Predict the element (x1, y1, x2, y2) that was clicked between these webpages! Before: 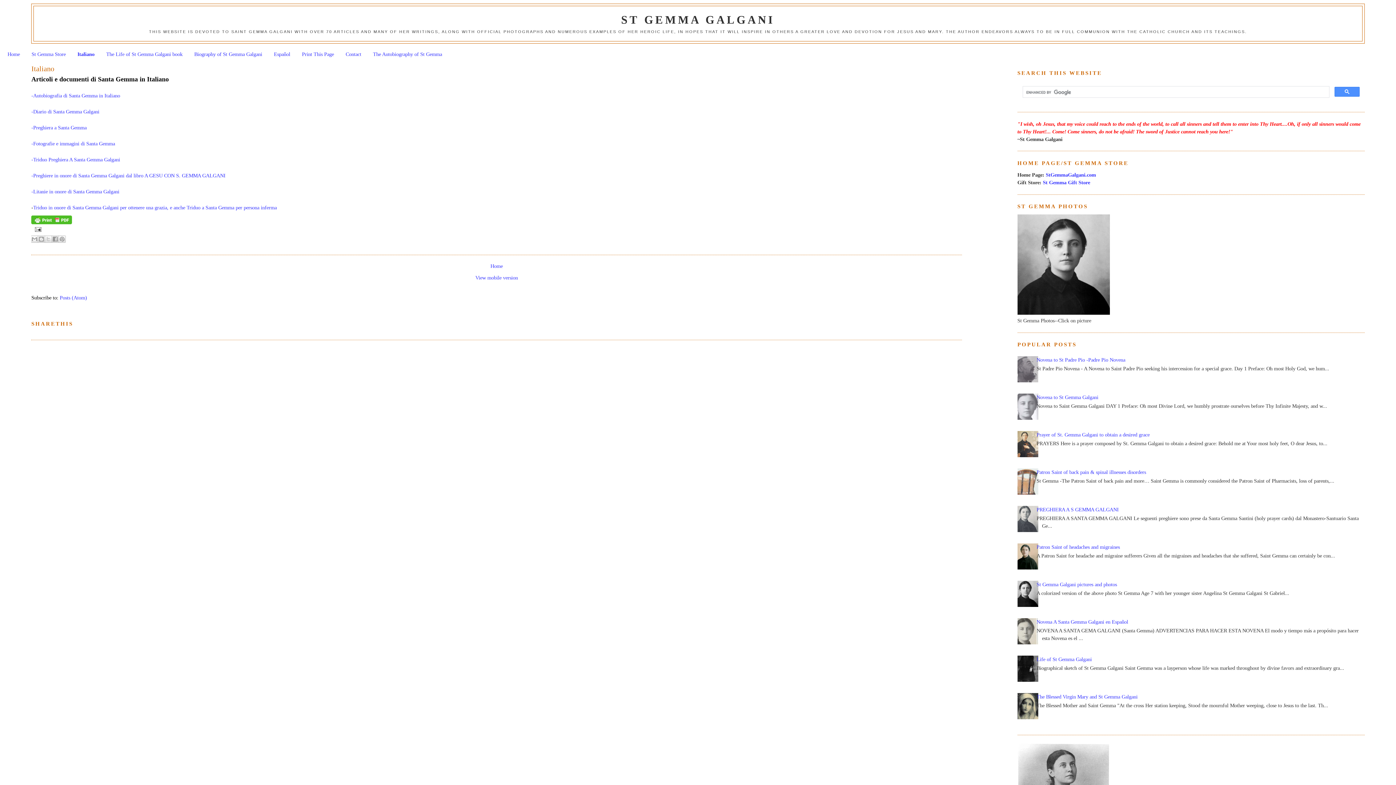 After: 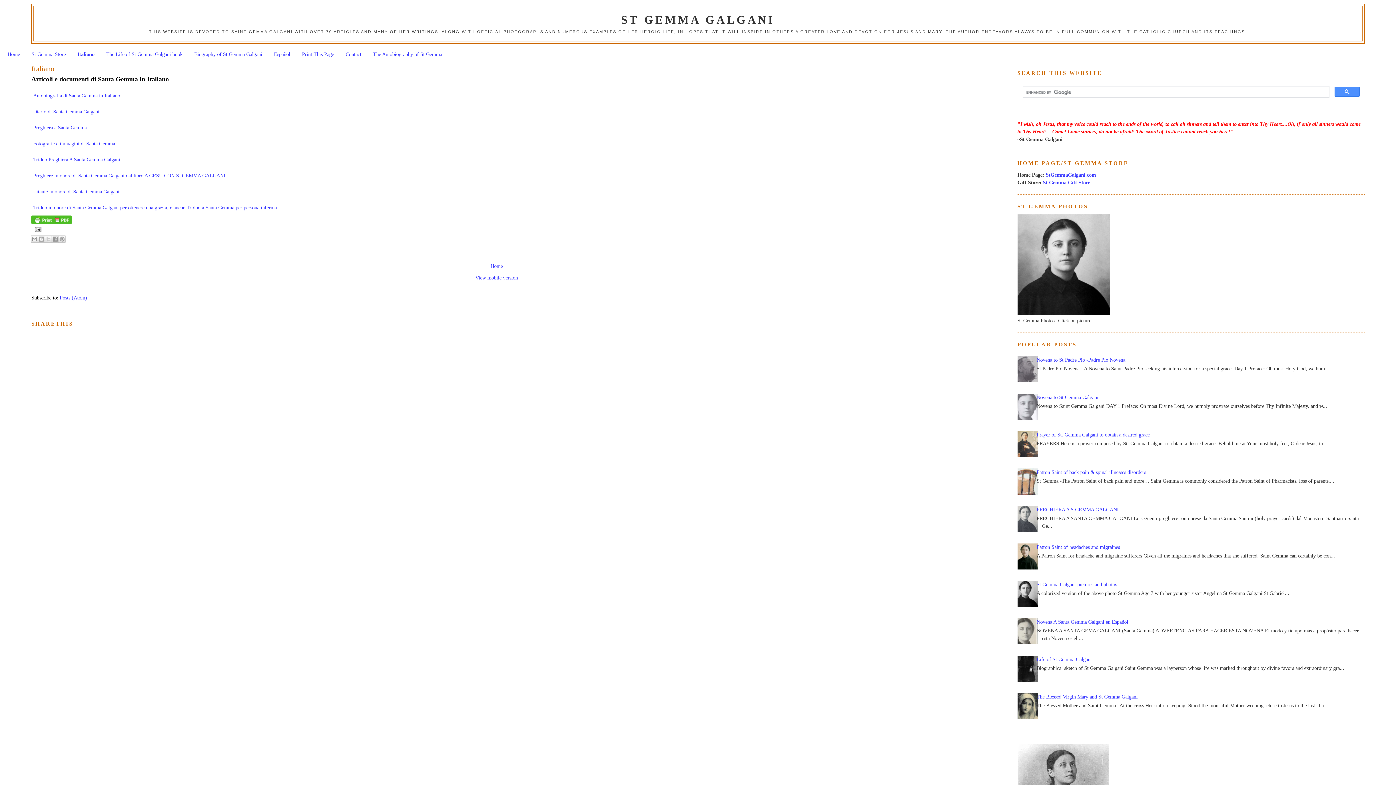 Action: bbox: (1012, 640, 1040, 645)